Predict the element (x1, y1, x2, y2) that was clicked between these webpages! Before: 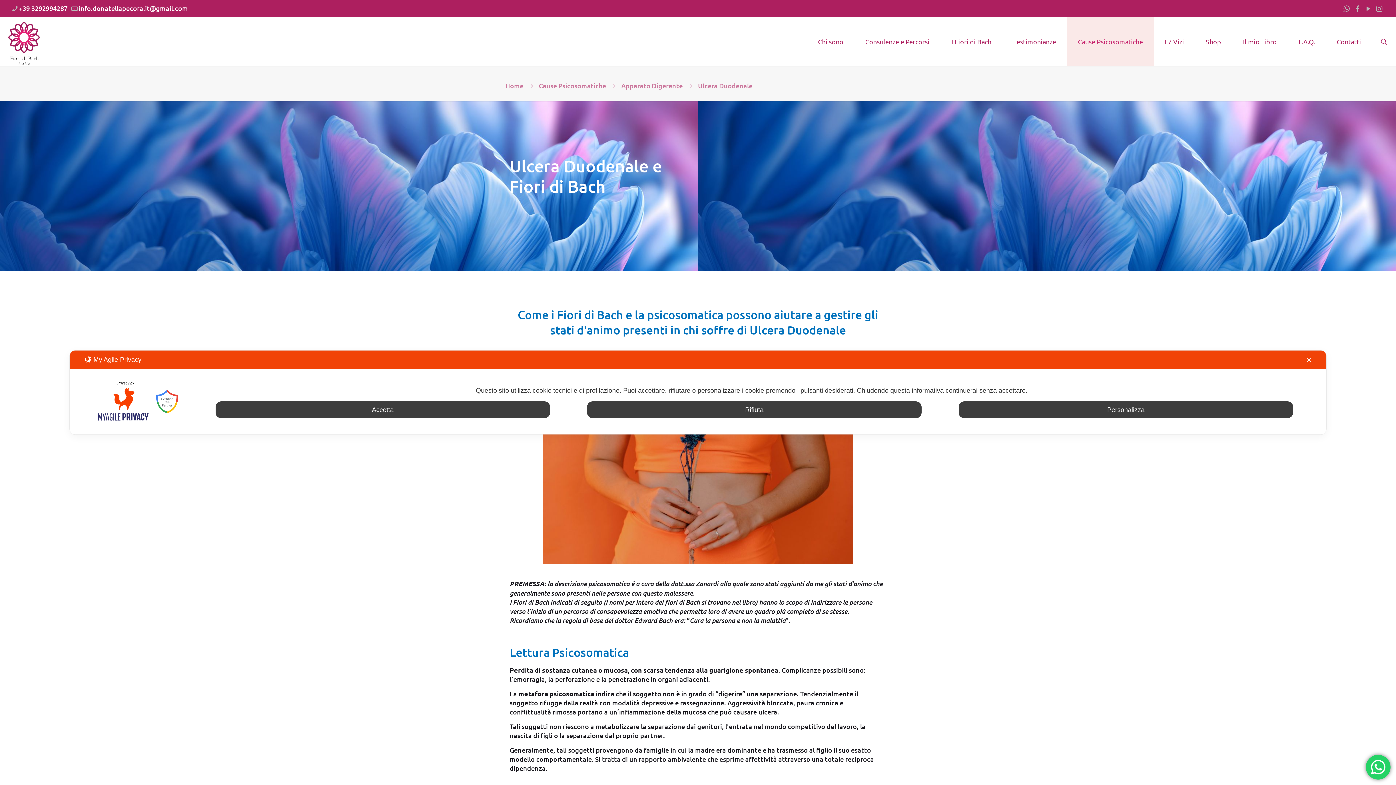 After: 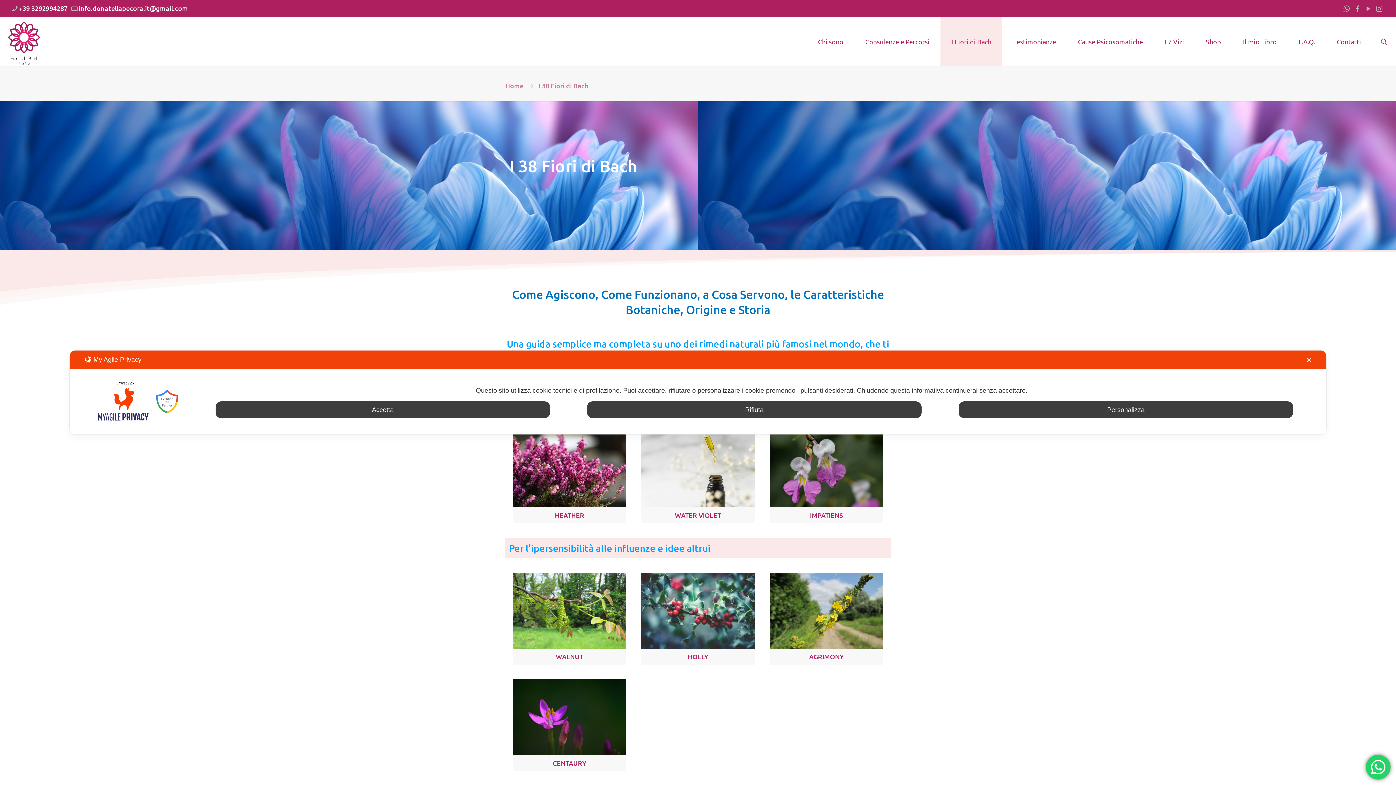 Action: bbox: (940, 17, 1002, 66) label: I Fiori di Bach